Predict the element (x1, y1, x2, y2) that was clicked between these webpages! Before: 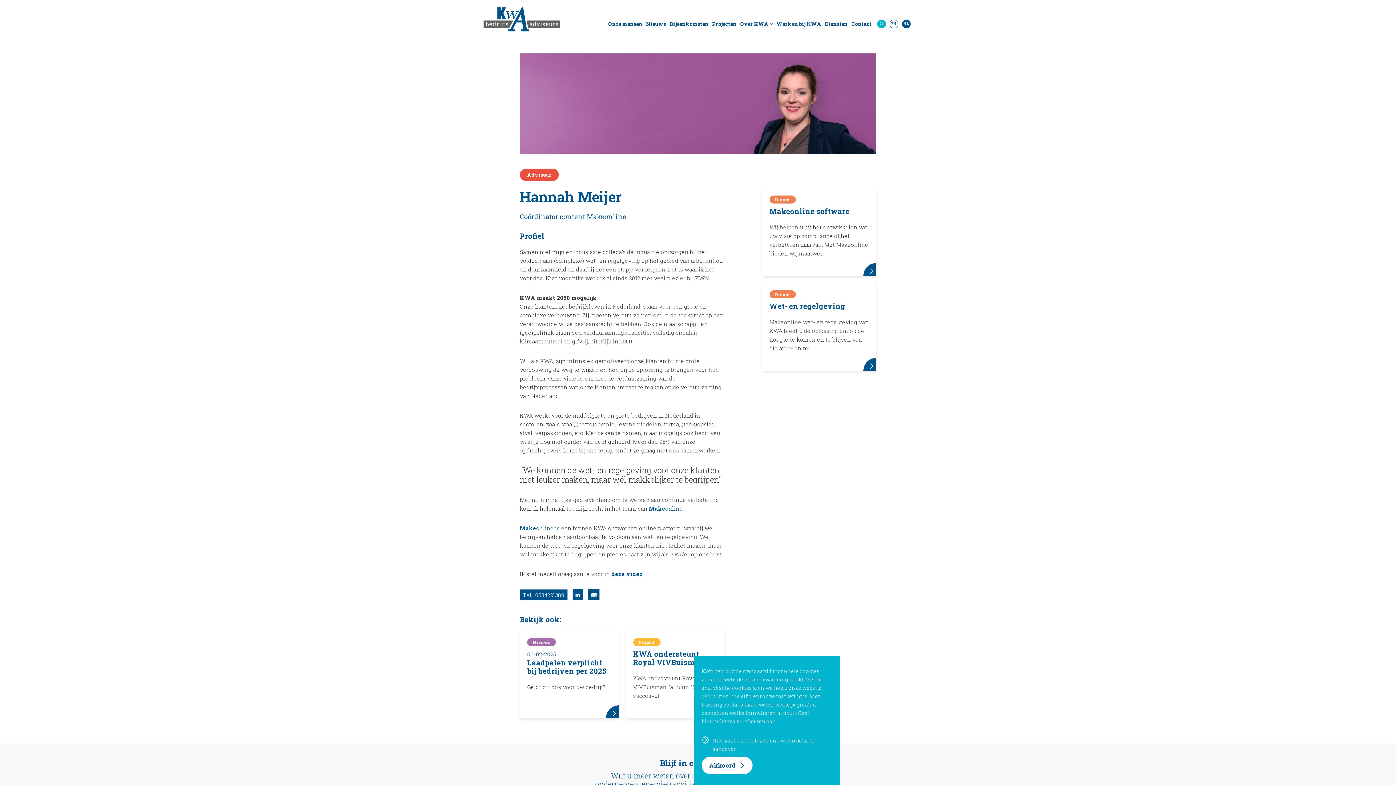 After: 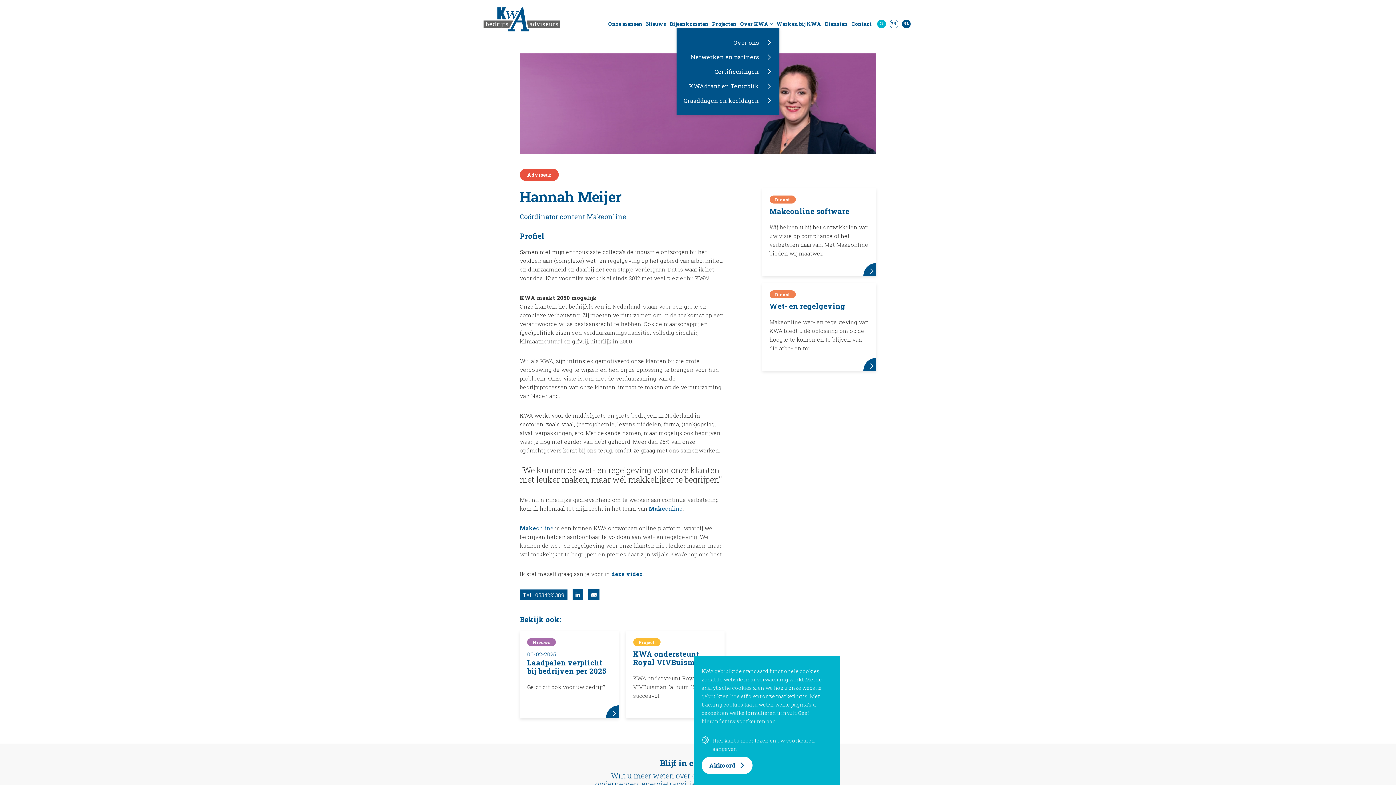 Action: label: Over KWA bbox: (740, 19, 773, 27)